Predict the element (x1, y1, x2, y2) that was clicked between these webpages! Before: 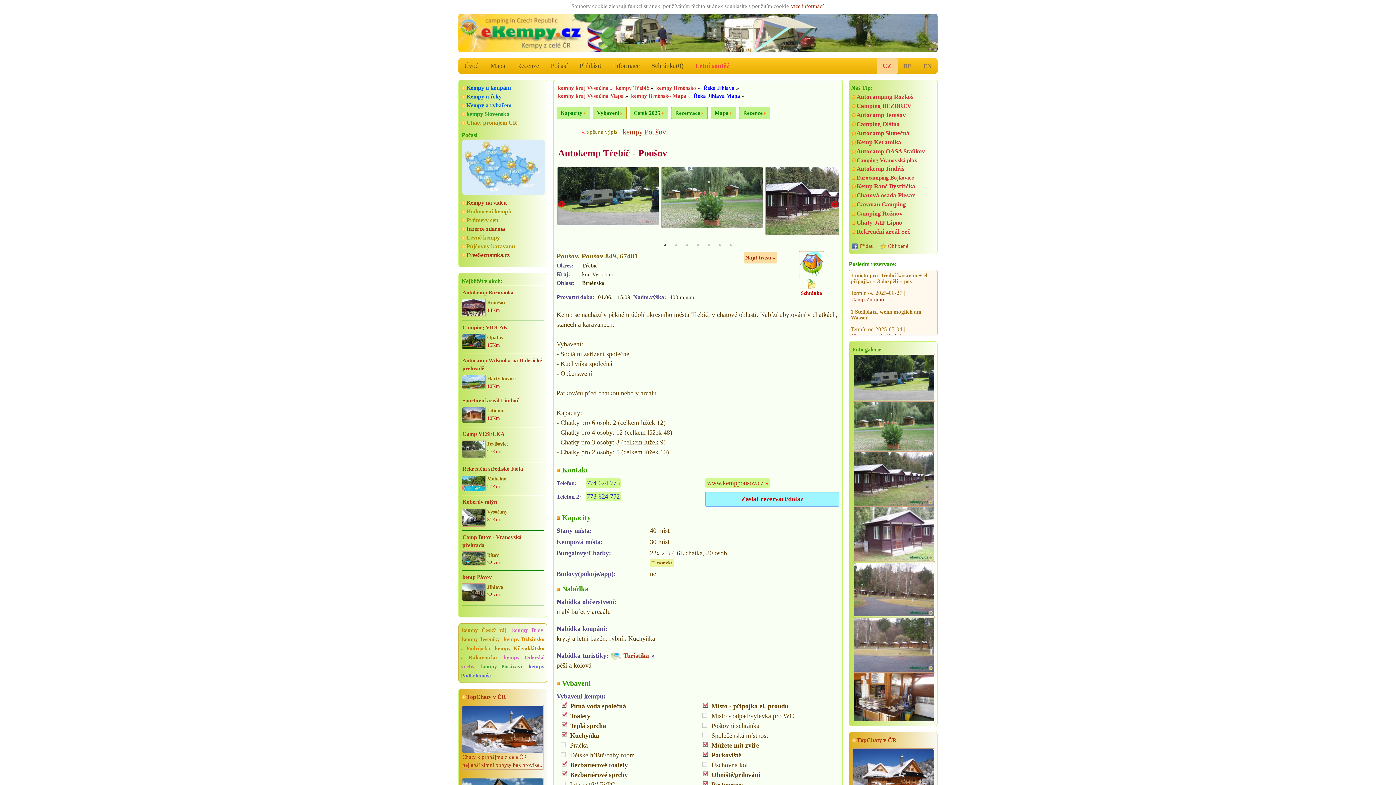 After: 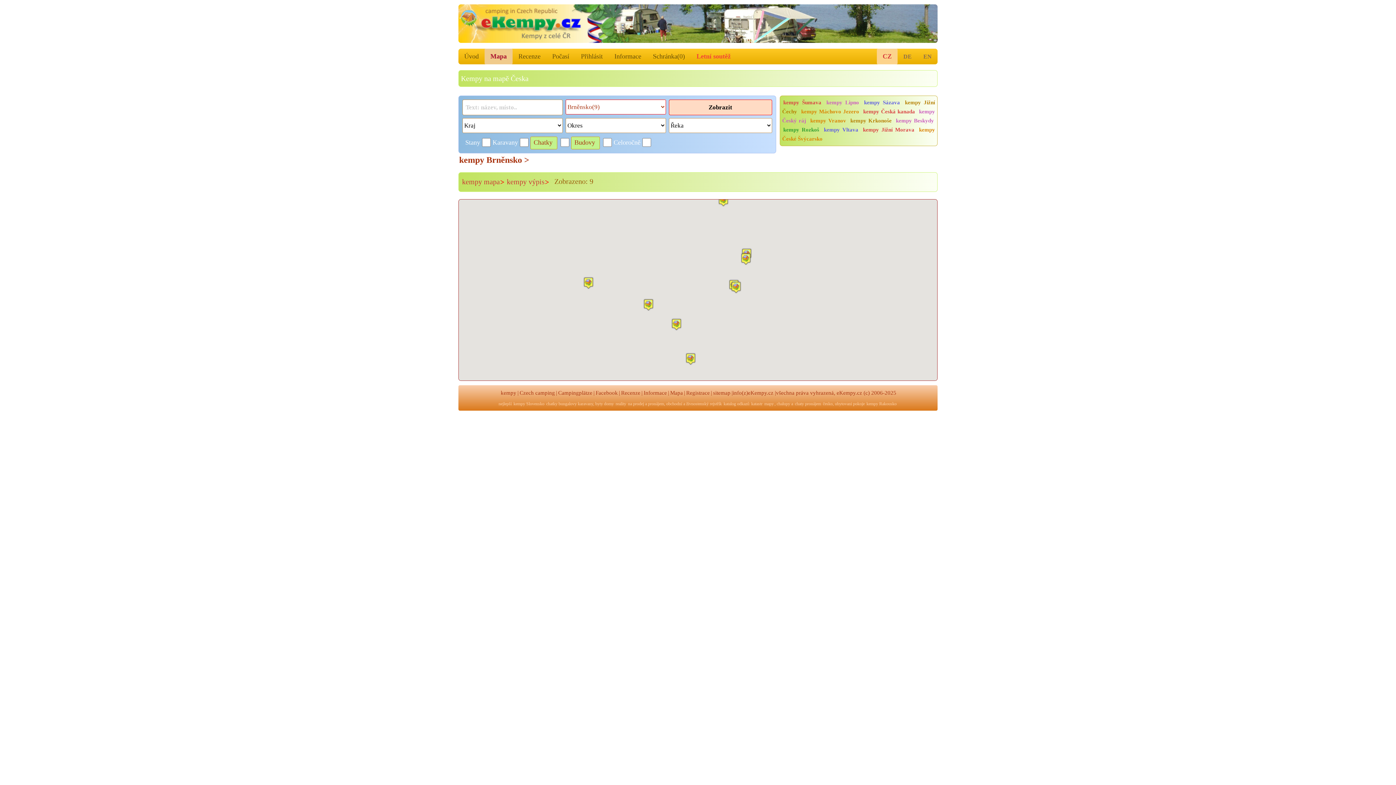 Action: label: kempy Brněnsko Mapa bbox: (629, 91, 688, 100)